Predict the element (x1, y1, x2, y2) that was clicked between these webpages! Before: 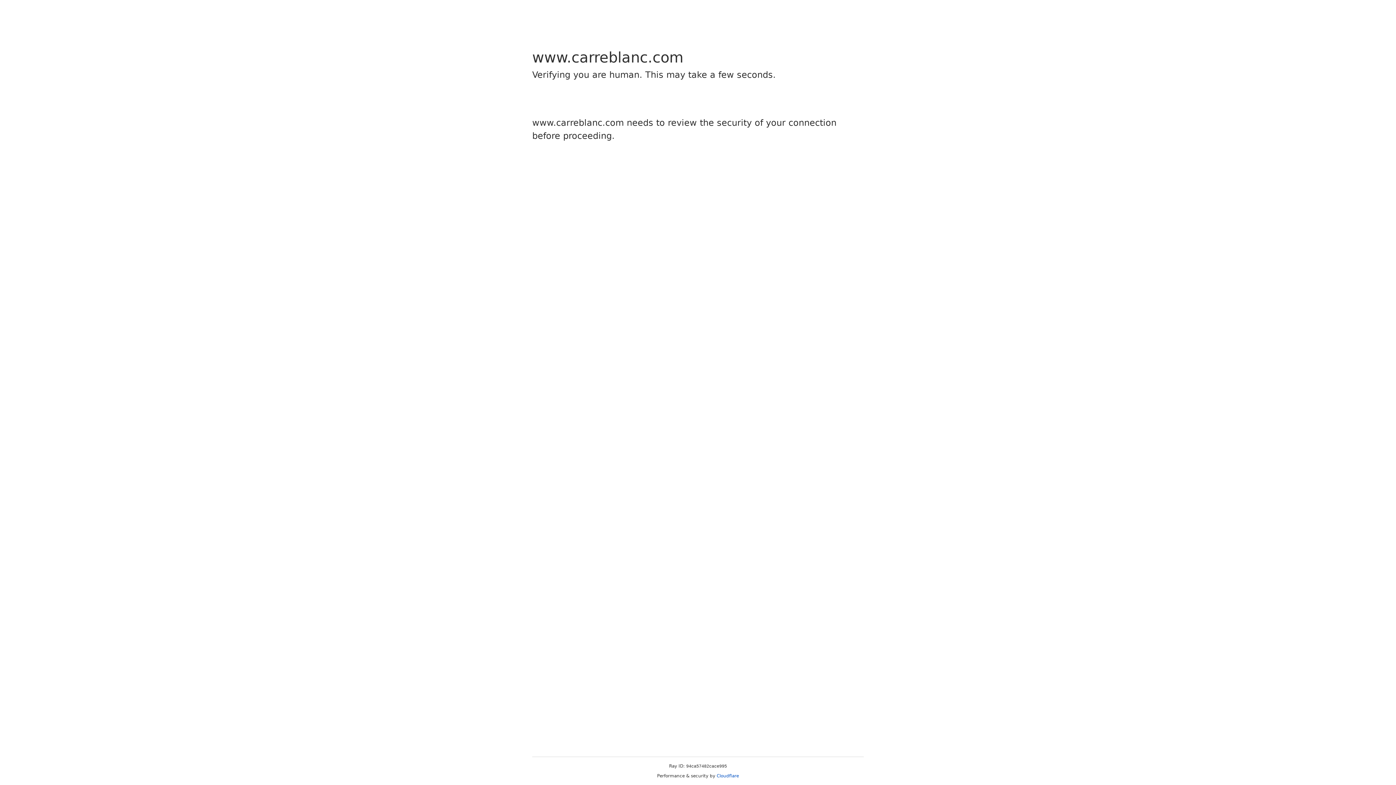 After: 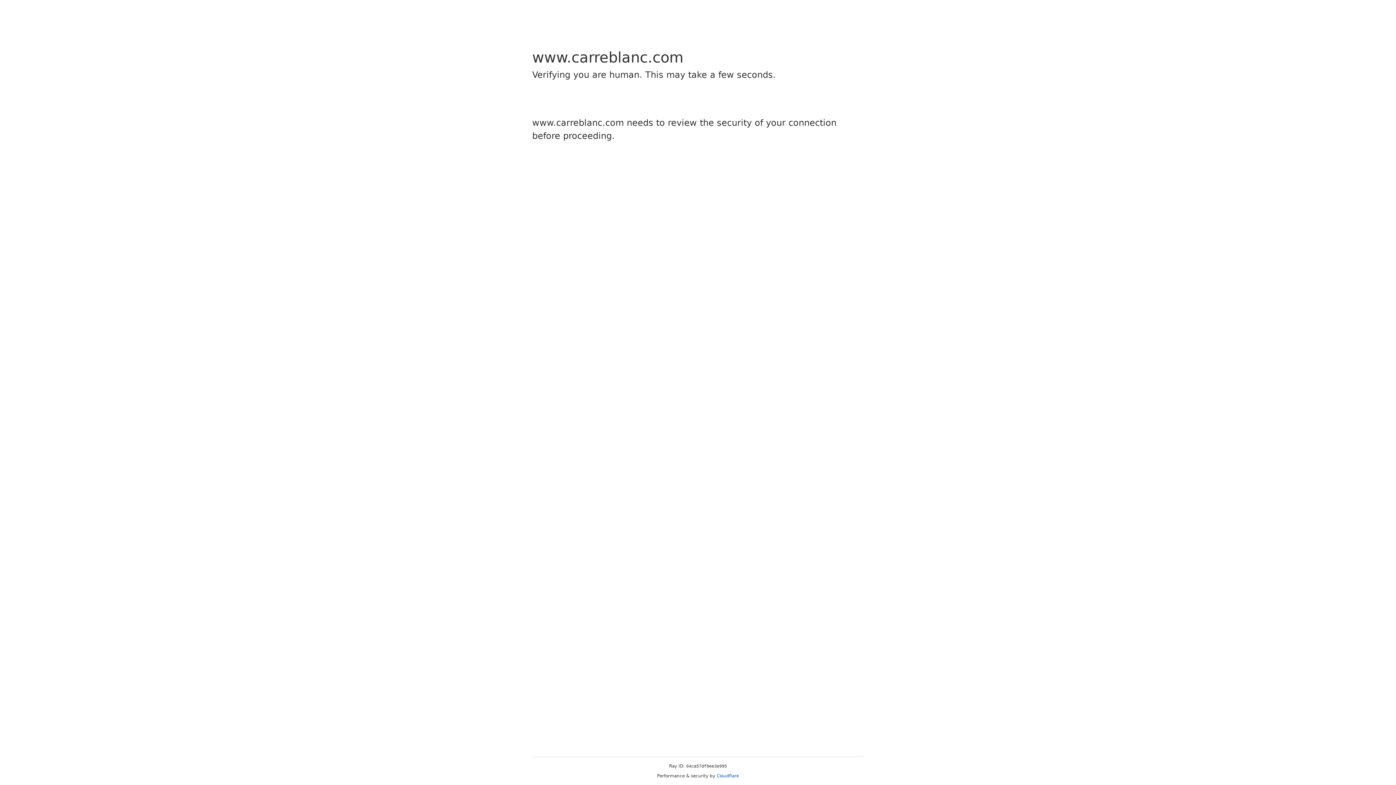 Action: bbox: (716, 773, 739, 778) label: Cloudflare